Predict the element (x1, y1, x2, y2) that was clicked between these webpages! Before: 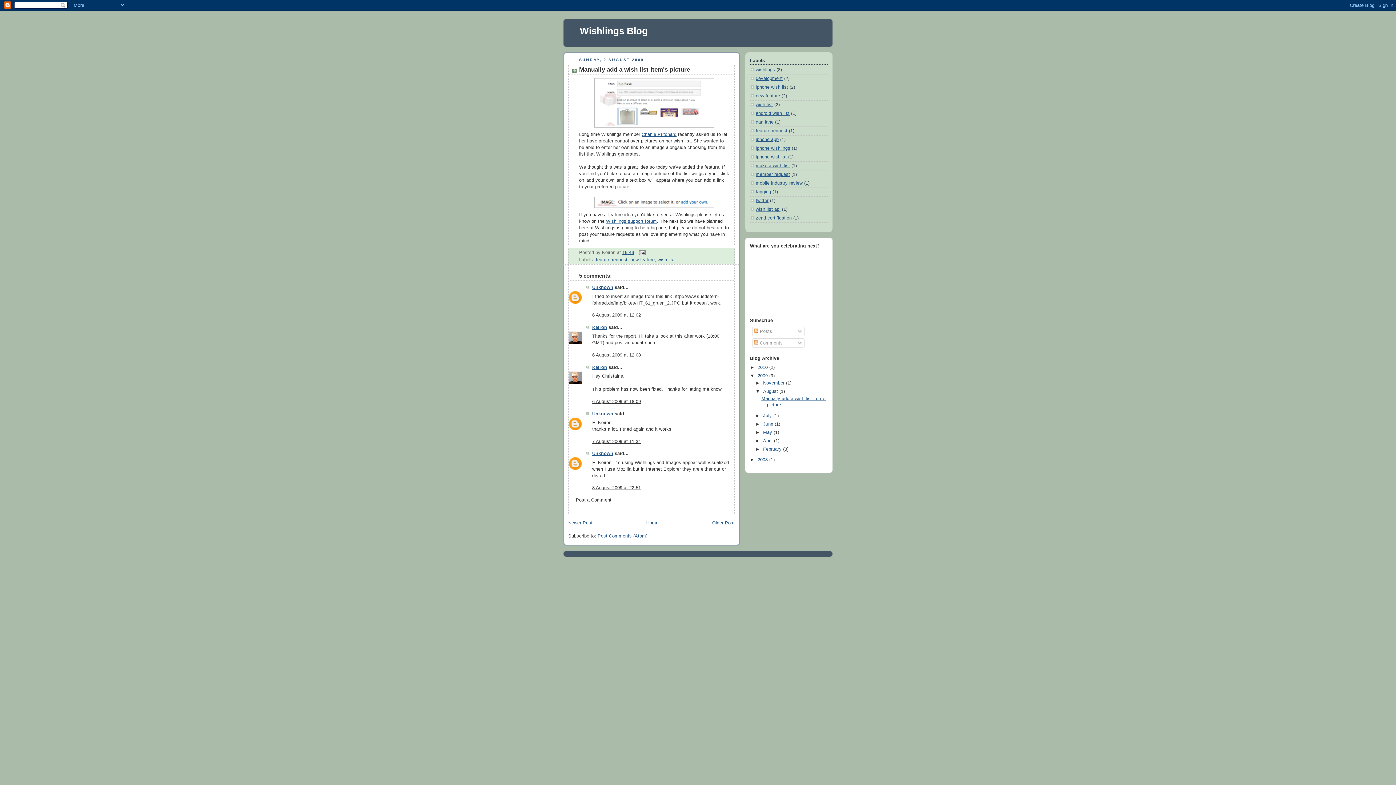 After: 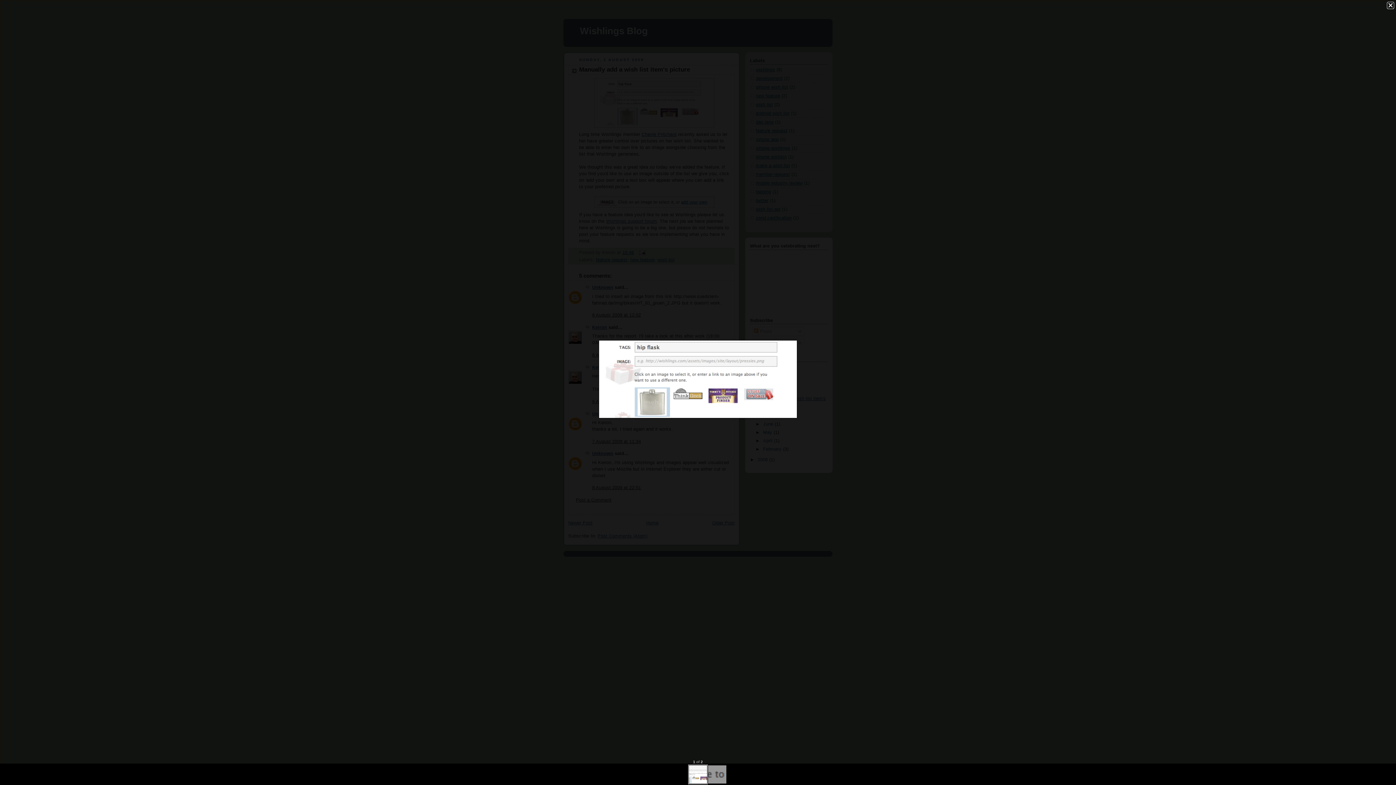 Action: bbox: (579, 78, 729, 127)